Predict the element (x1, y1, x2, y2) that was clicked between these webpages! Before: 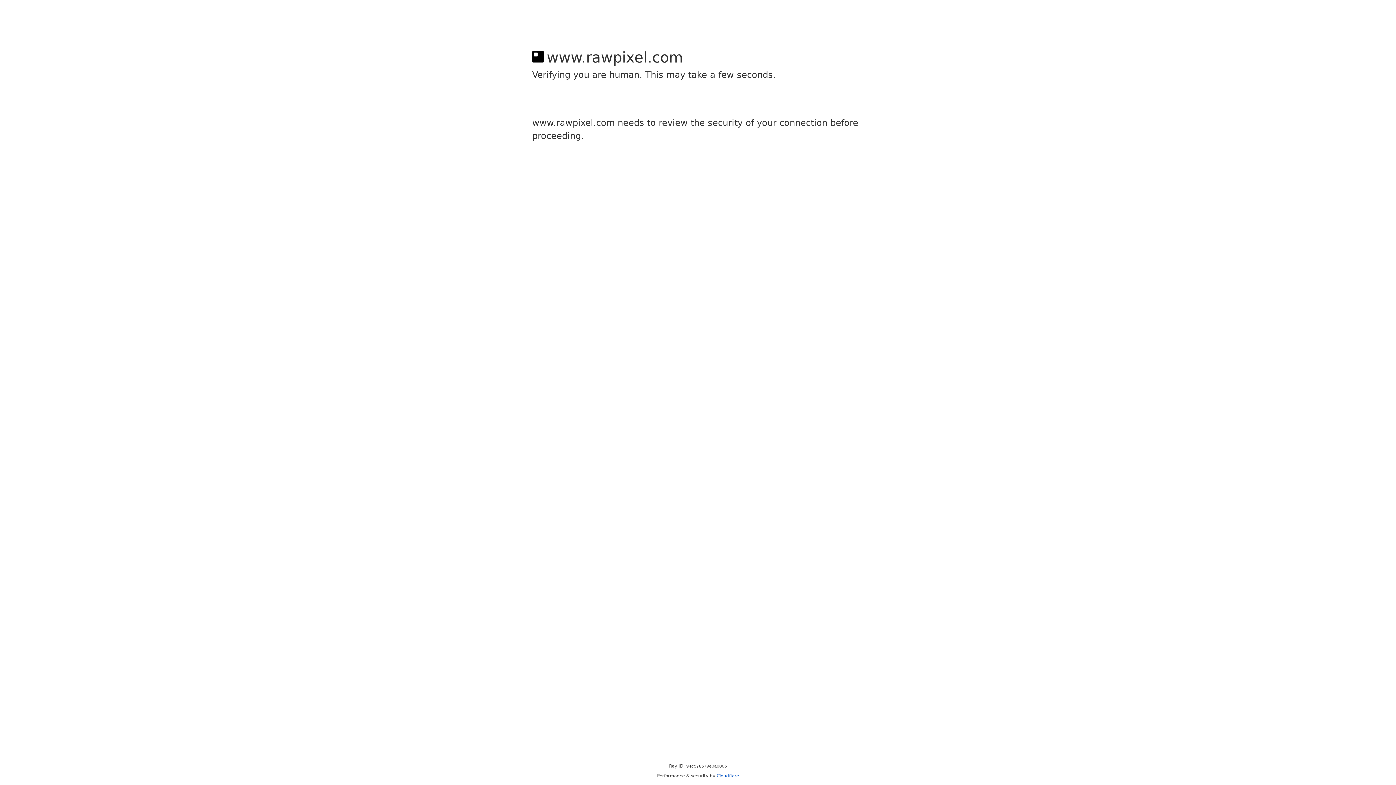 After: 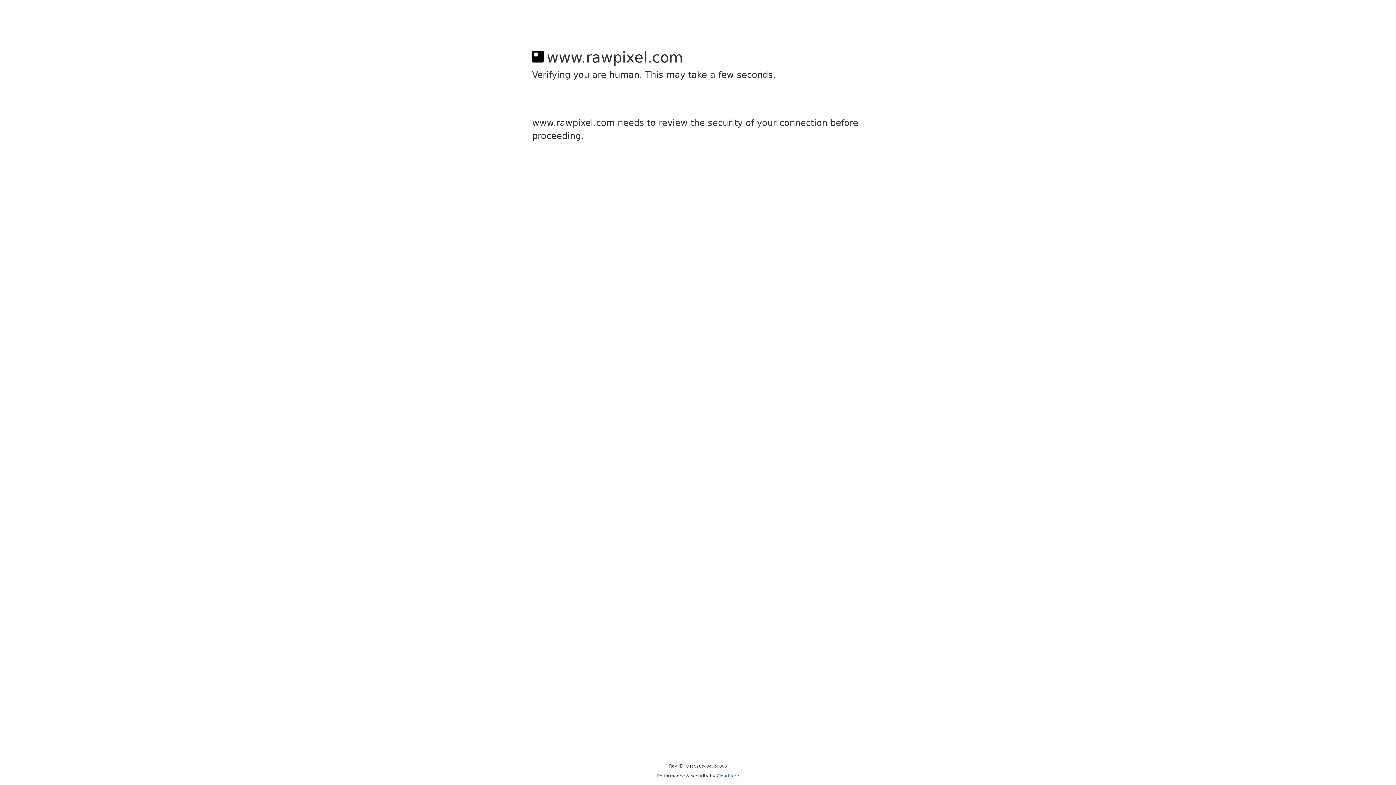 Action: label: Cloudflare bbox: (716, 773, 739, 778)